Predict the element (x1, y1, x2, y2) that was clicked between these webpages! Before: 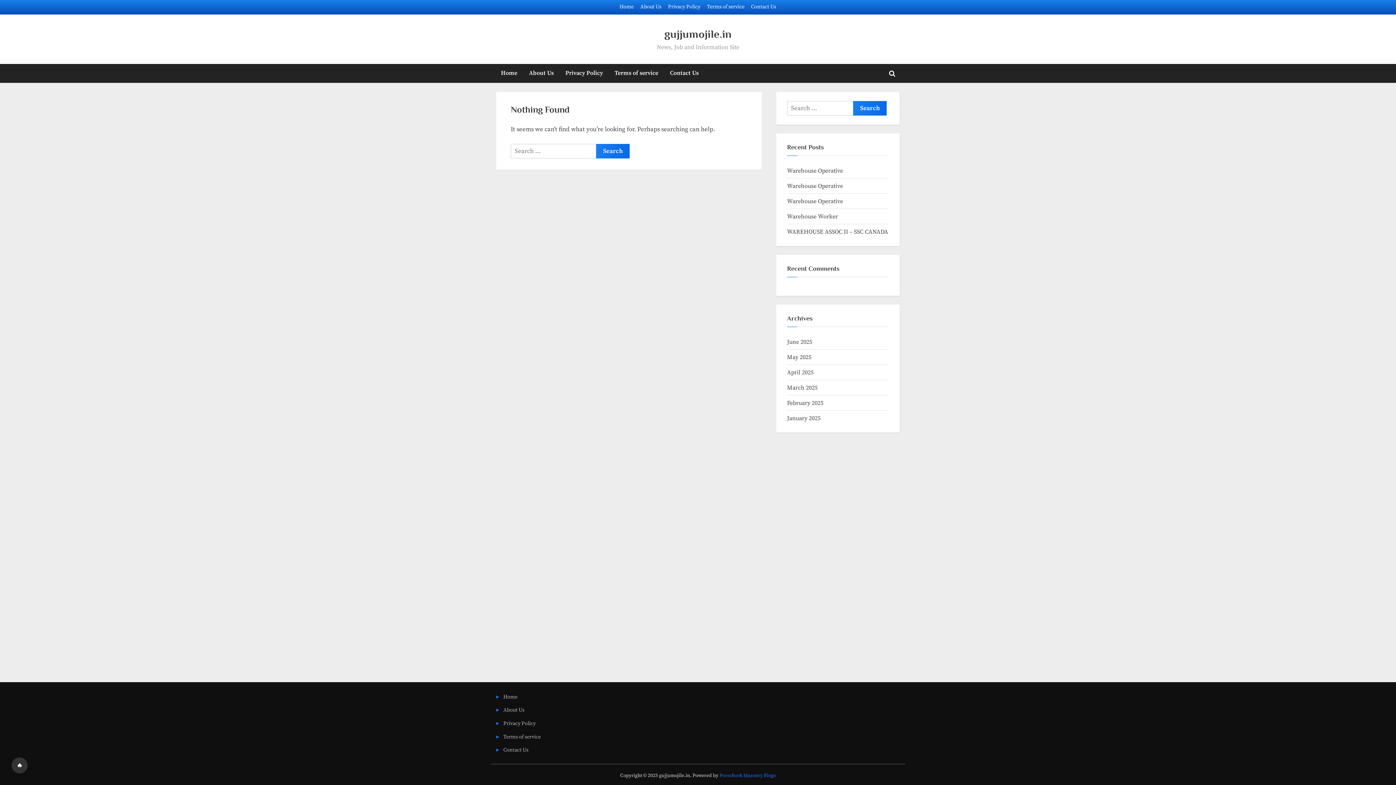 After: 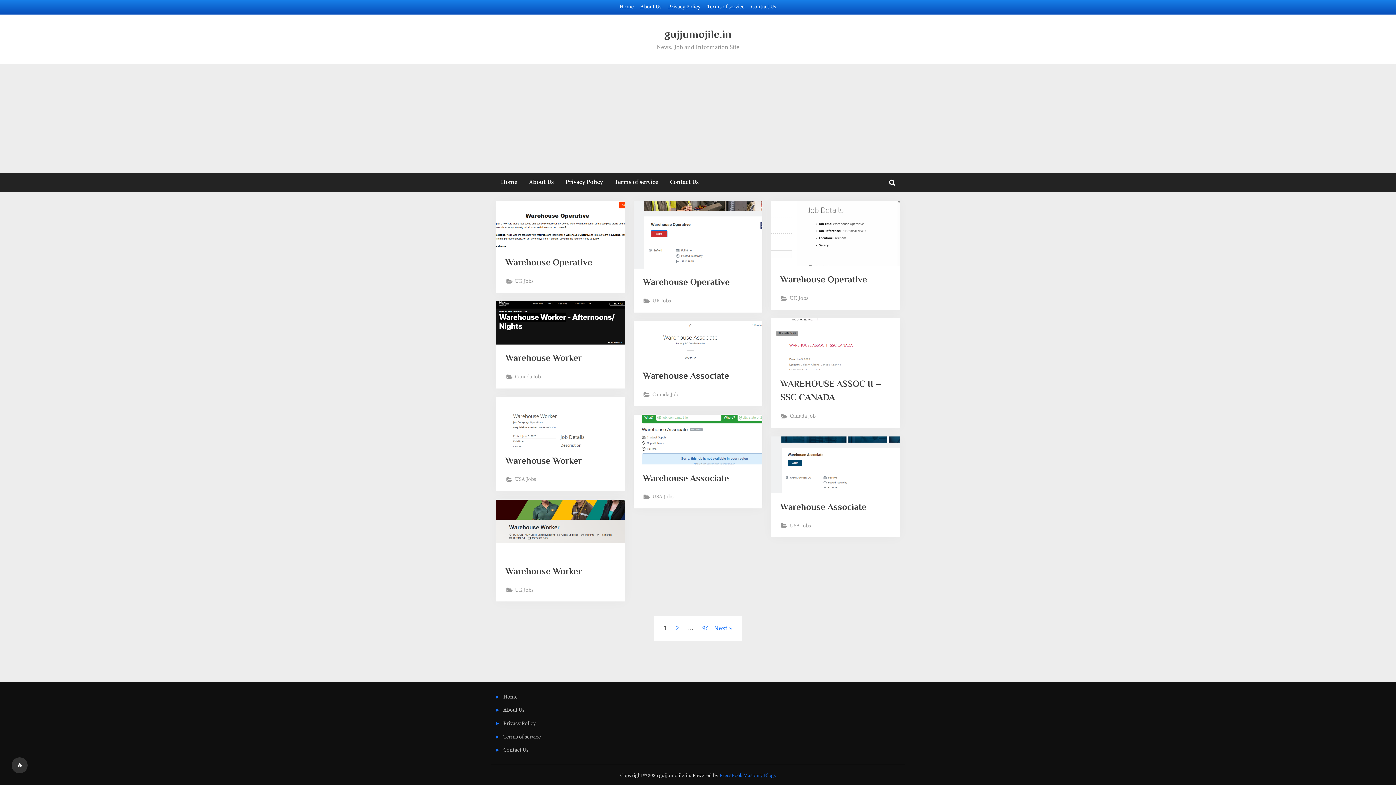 Action: bbox: (664, 27, 731, 40) label: gujjumojile.in